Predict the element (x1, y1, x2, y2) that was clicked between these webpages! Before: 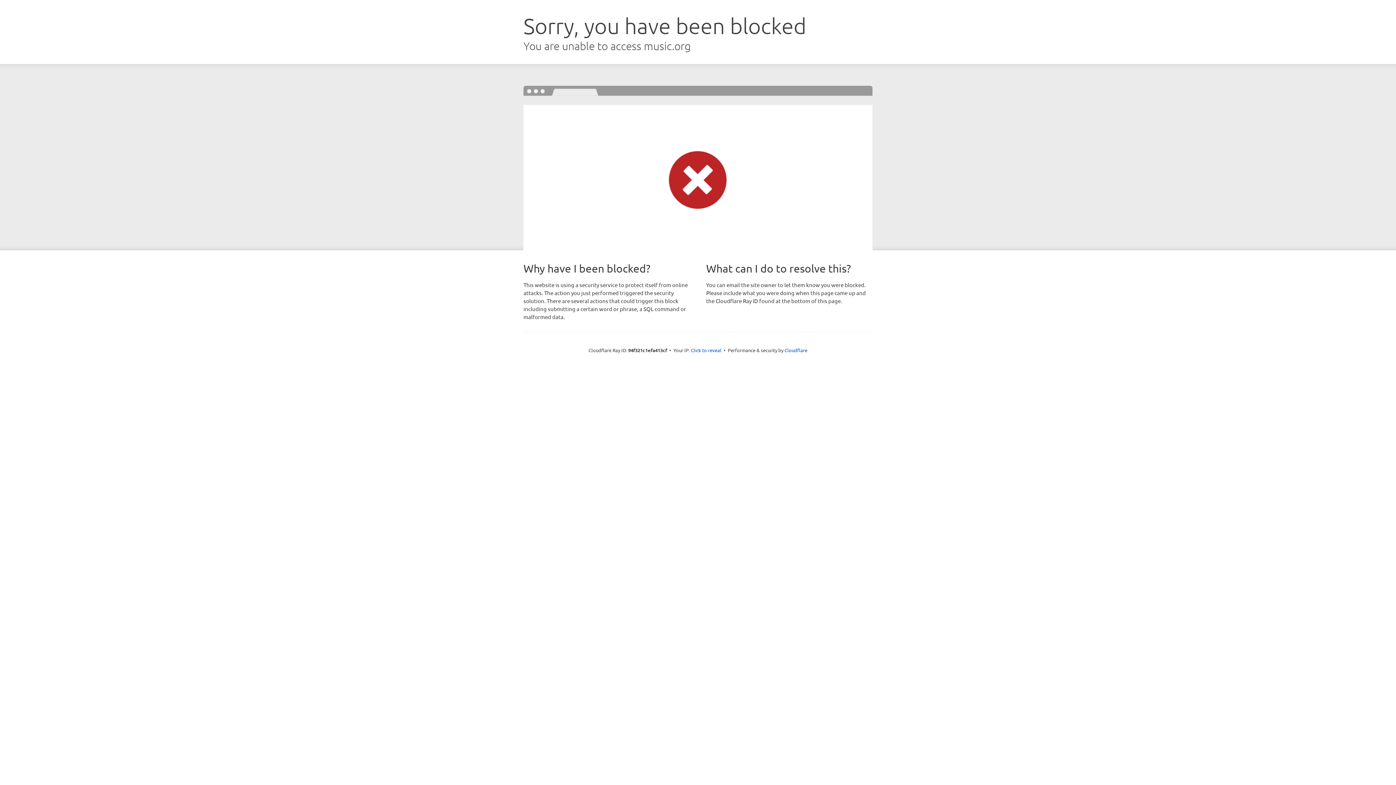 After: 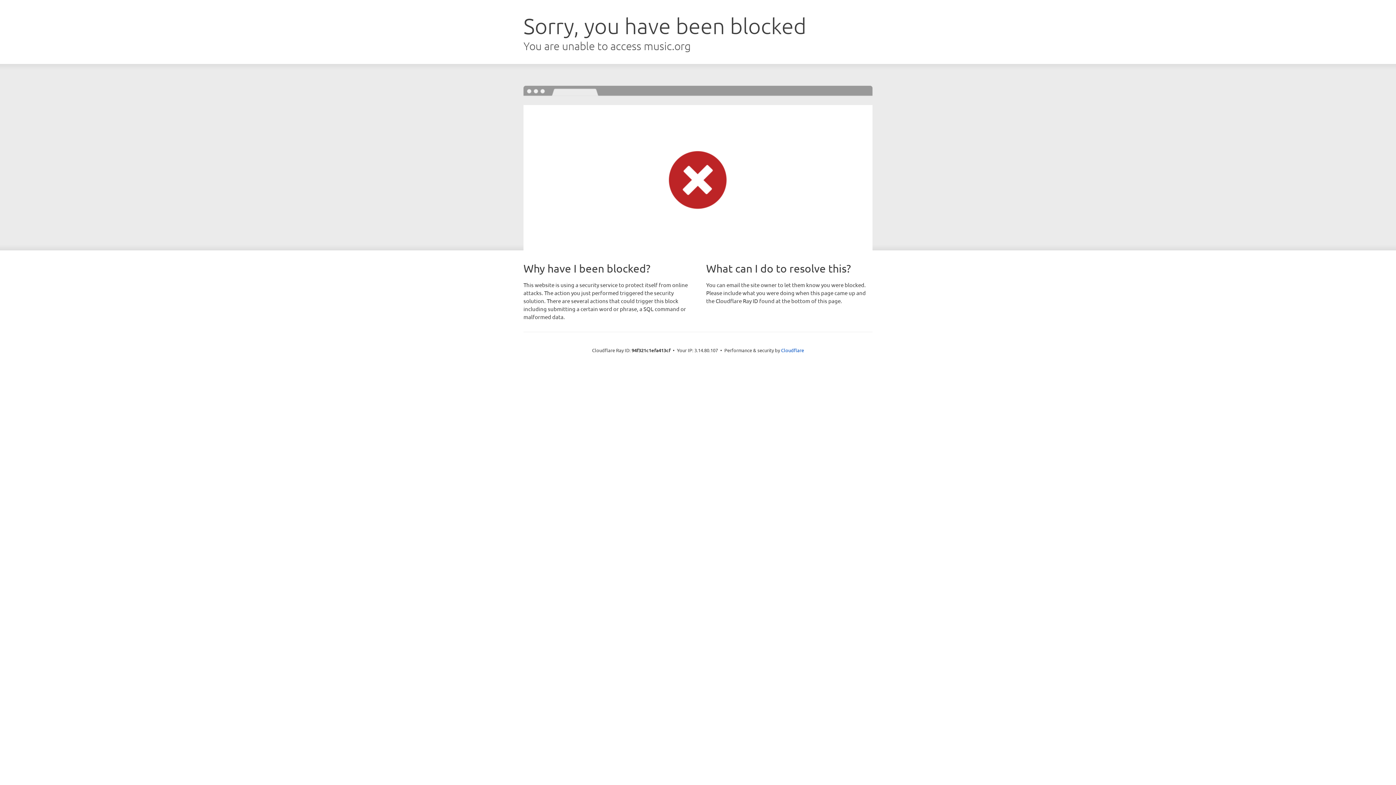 Action: label: Click to reveal bbox: (691, 346, 721, 353)